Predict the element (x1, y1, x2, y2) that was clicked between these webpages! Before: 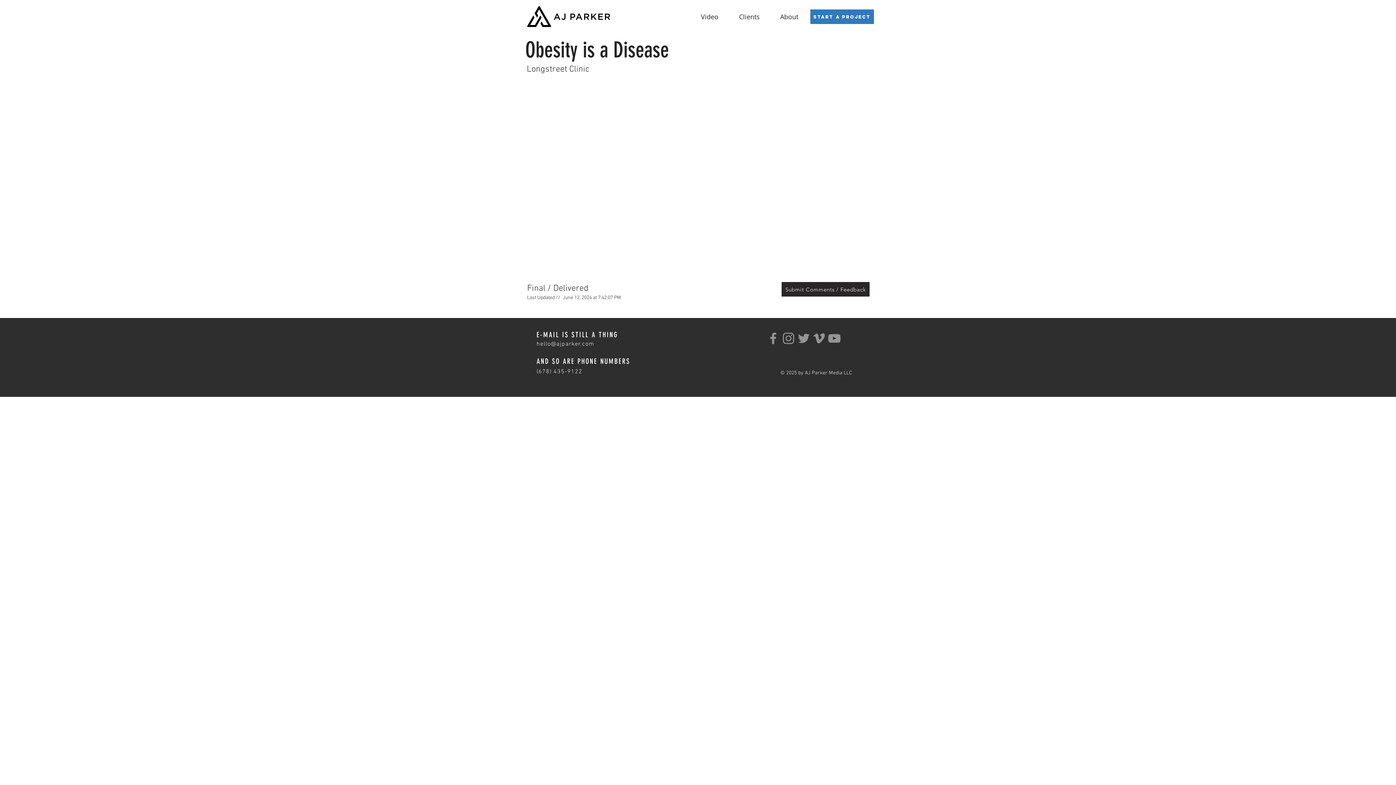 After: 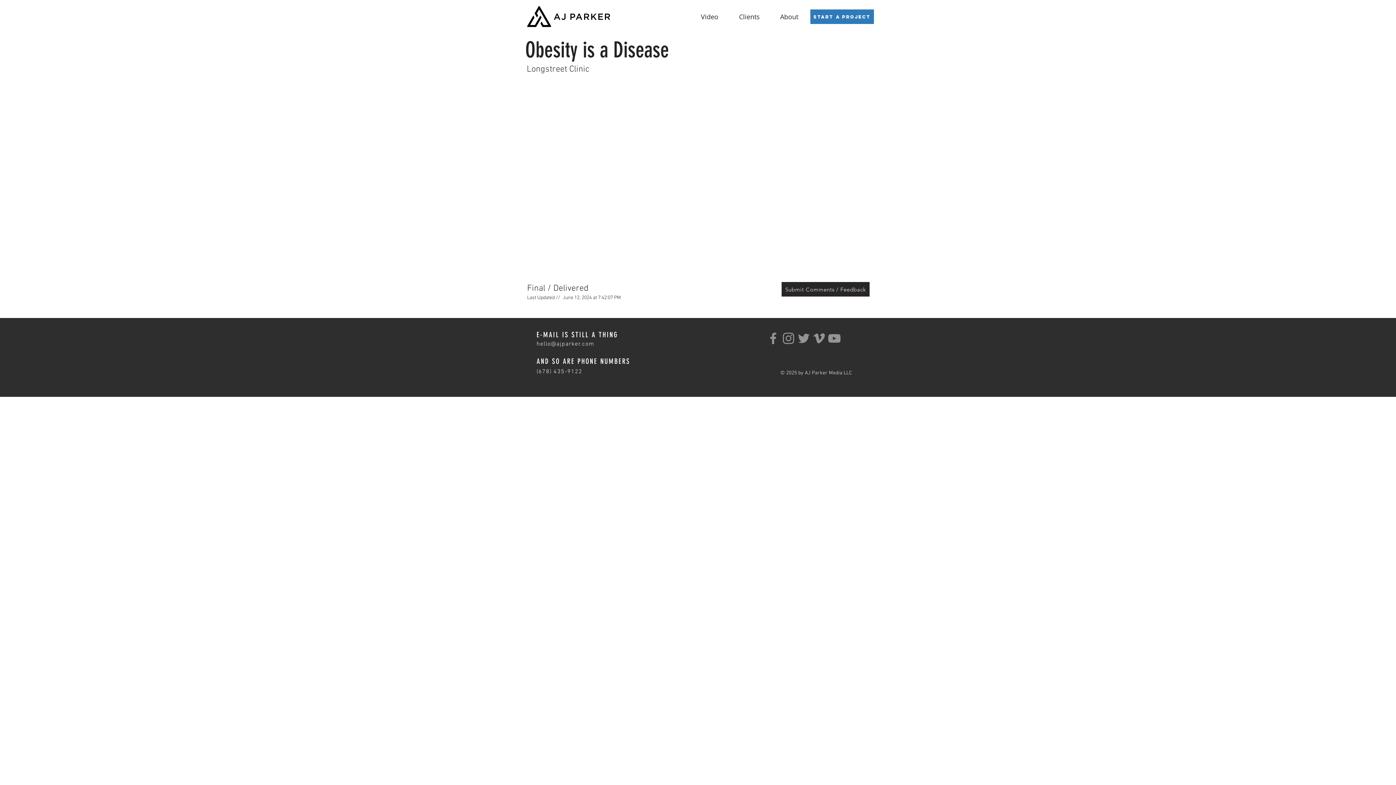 Action: label: Facebook bbox: (765, 330, 781, 346)